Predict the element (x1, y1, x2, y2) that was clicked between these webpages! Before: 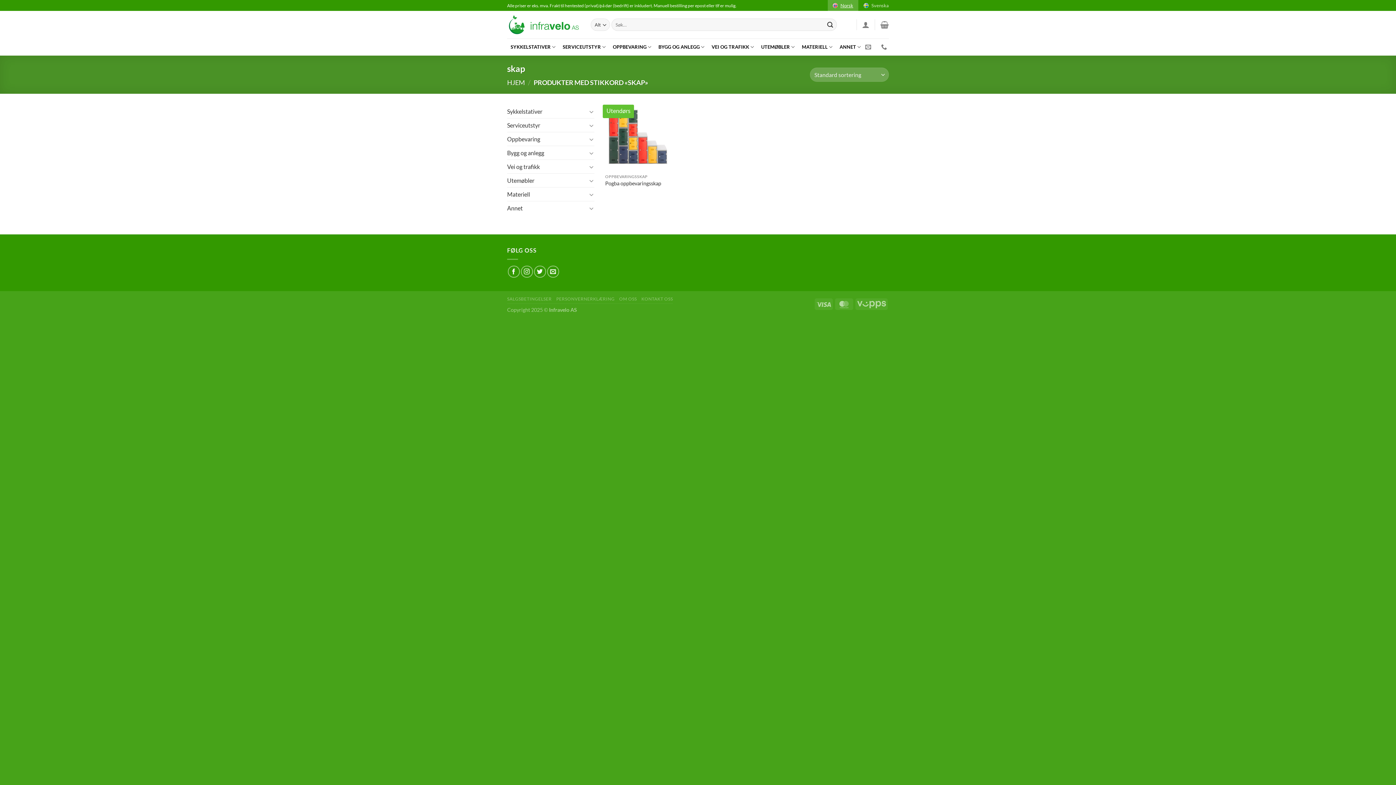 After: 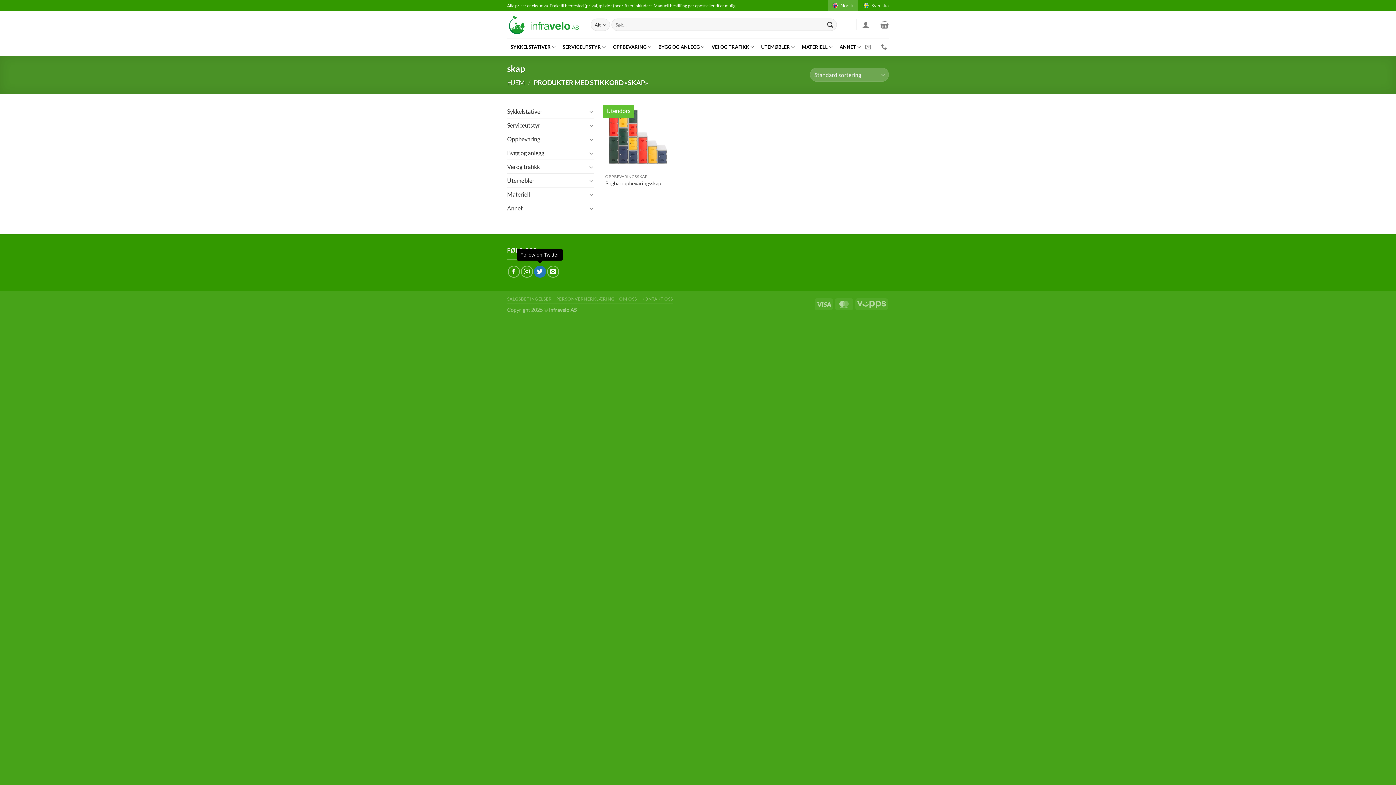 Action: bbox: (534, 265, 546, 277) label: Follow on Twitter